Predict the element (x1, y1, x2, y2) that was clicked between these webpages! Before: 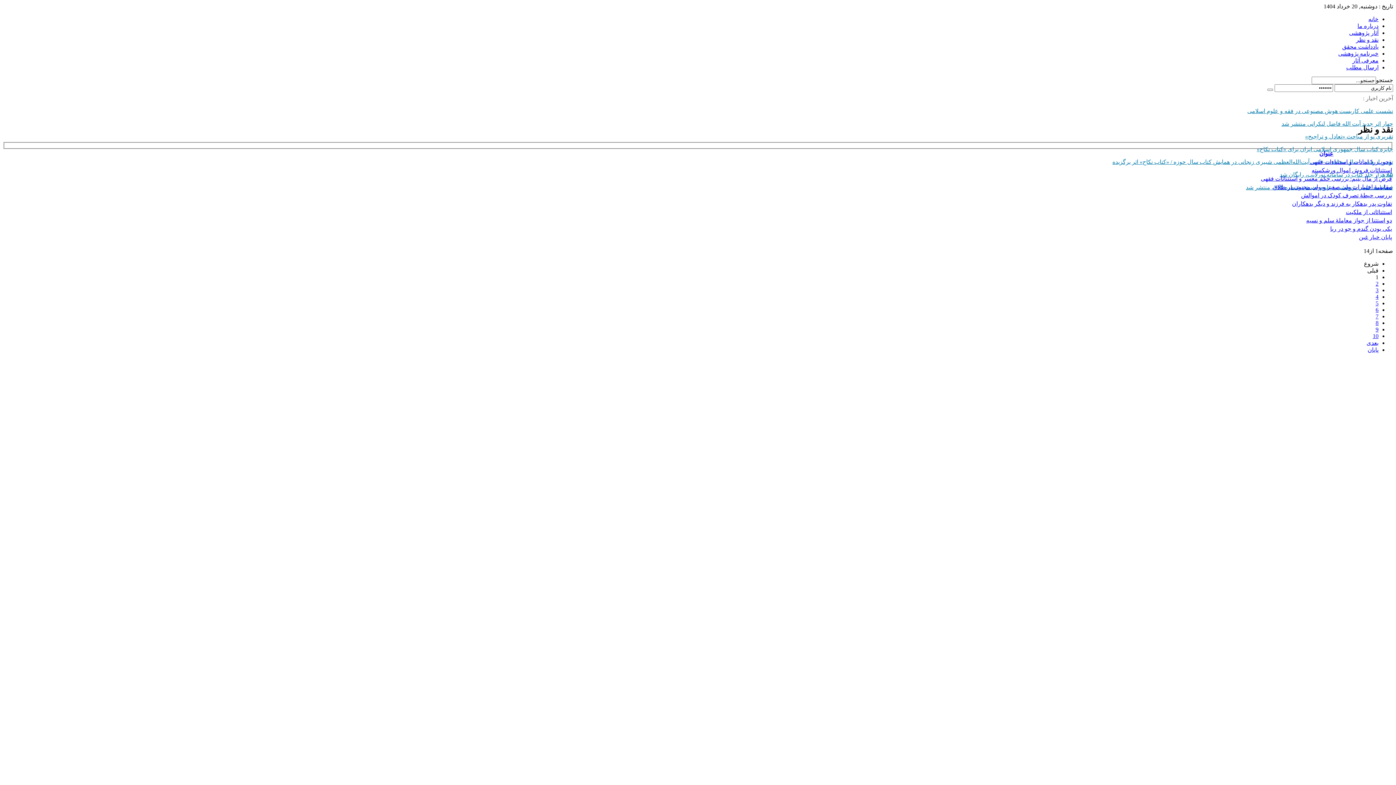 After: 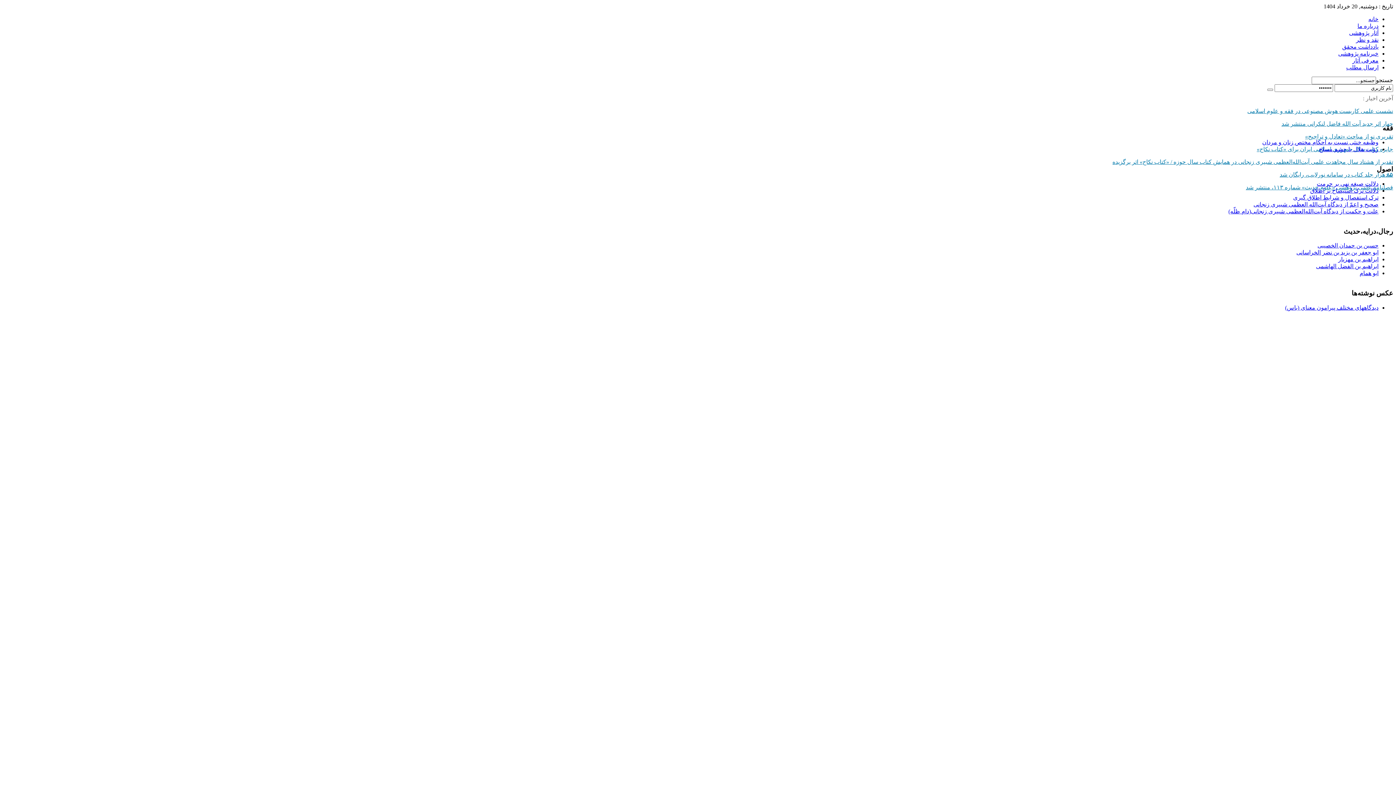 Action: label: آثار پژوهشی bbox: (1349, 29, 1378, 36)